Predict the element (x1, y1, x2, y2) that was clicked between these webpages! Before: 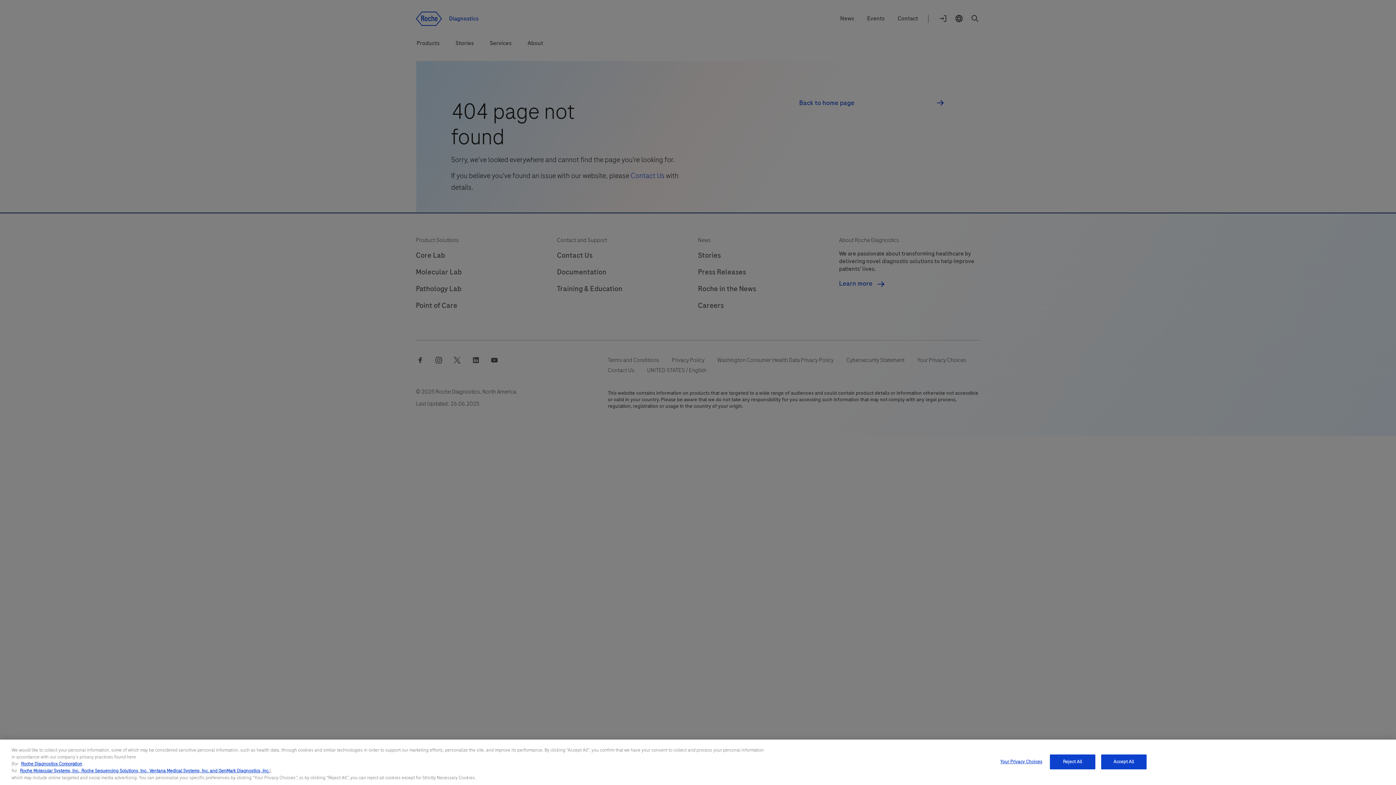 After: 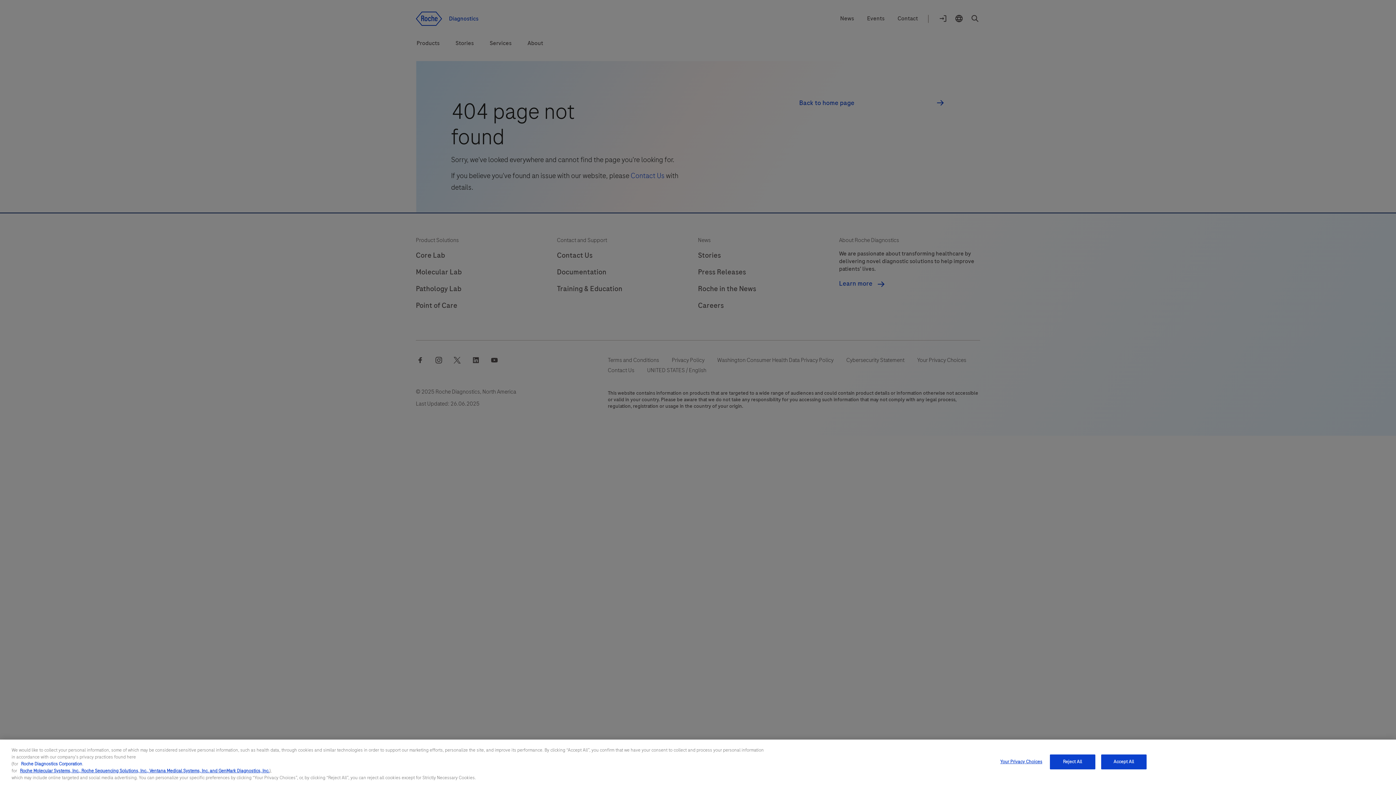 Action: label: Roche Diagnostics Corporation bbox: (21, 761, 82, 767)